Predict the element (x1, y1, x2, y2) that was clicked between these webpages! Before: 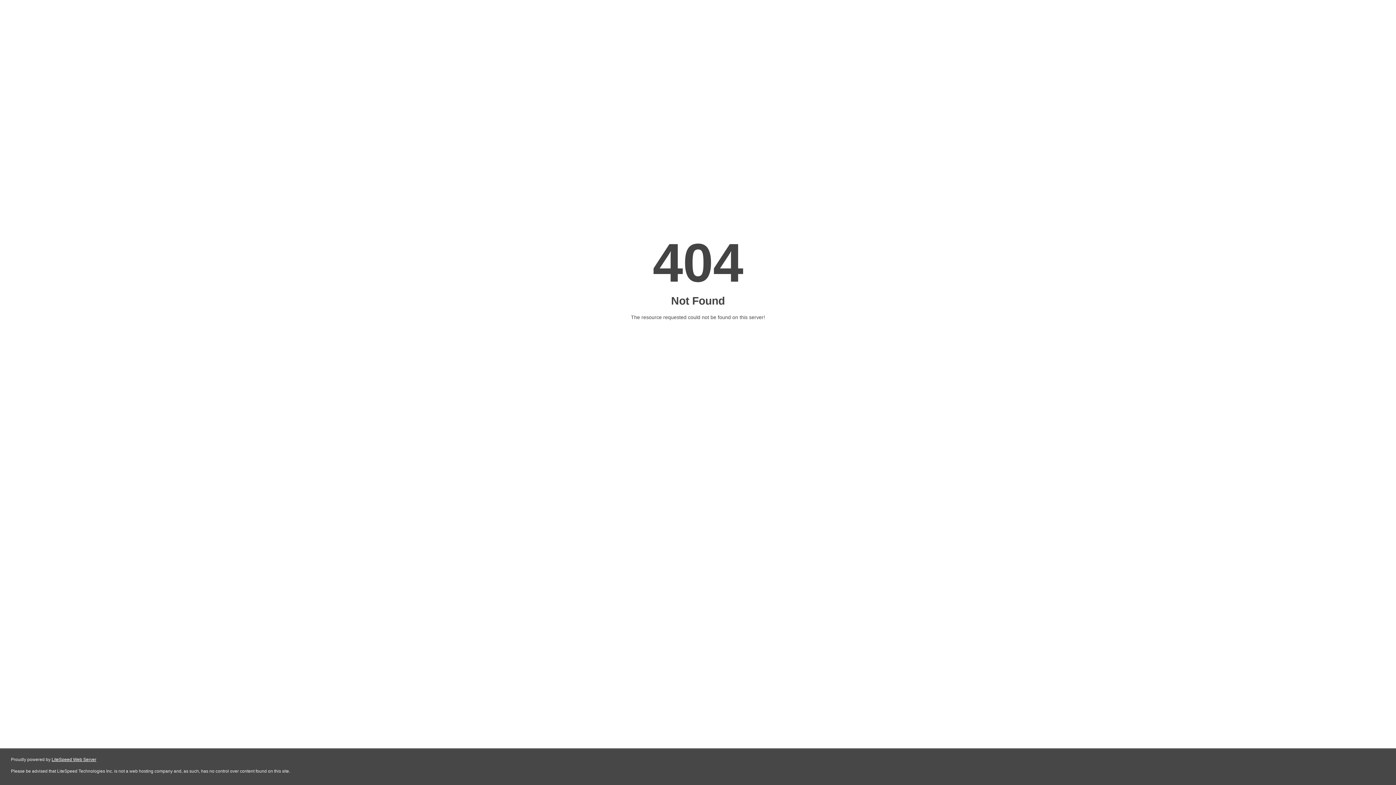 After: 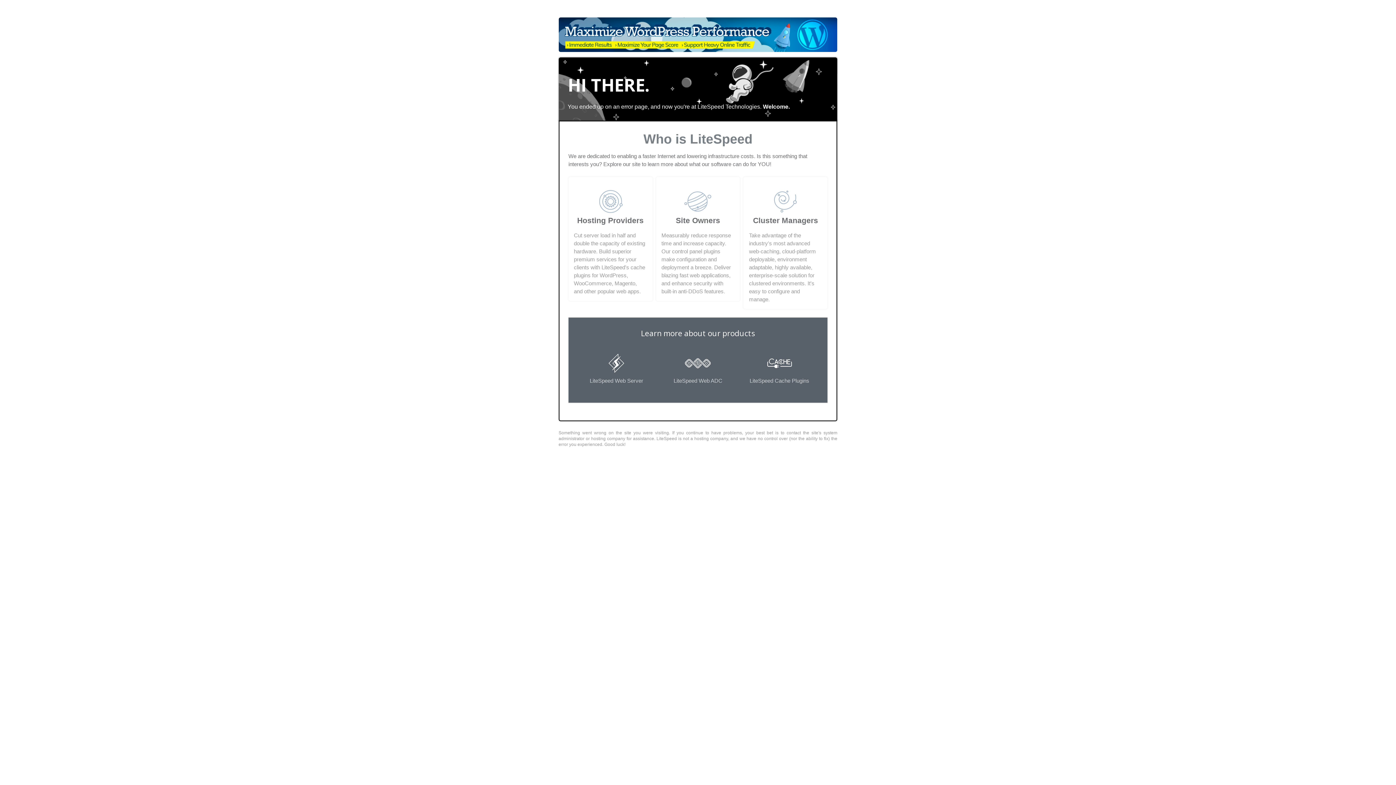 Action: label: LiteSpeed Web Server bbox: (51, 757, 96, 762)